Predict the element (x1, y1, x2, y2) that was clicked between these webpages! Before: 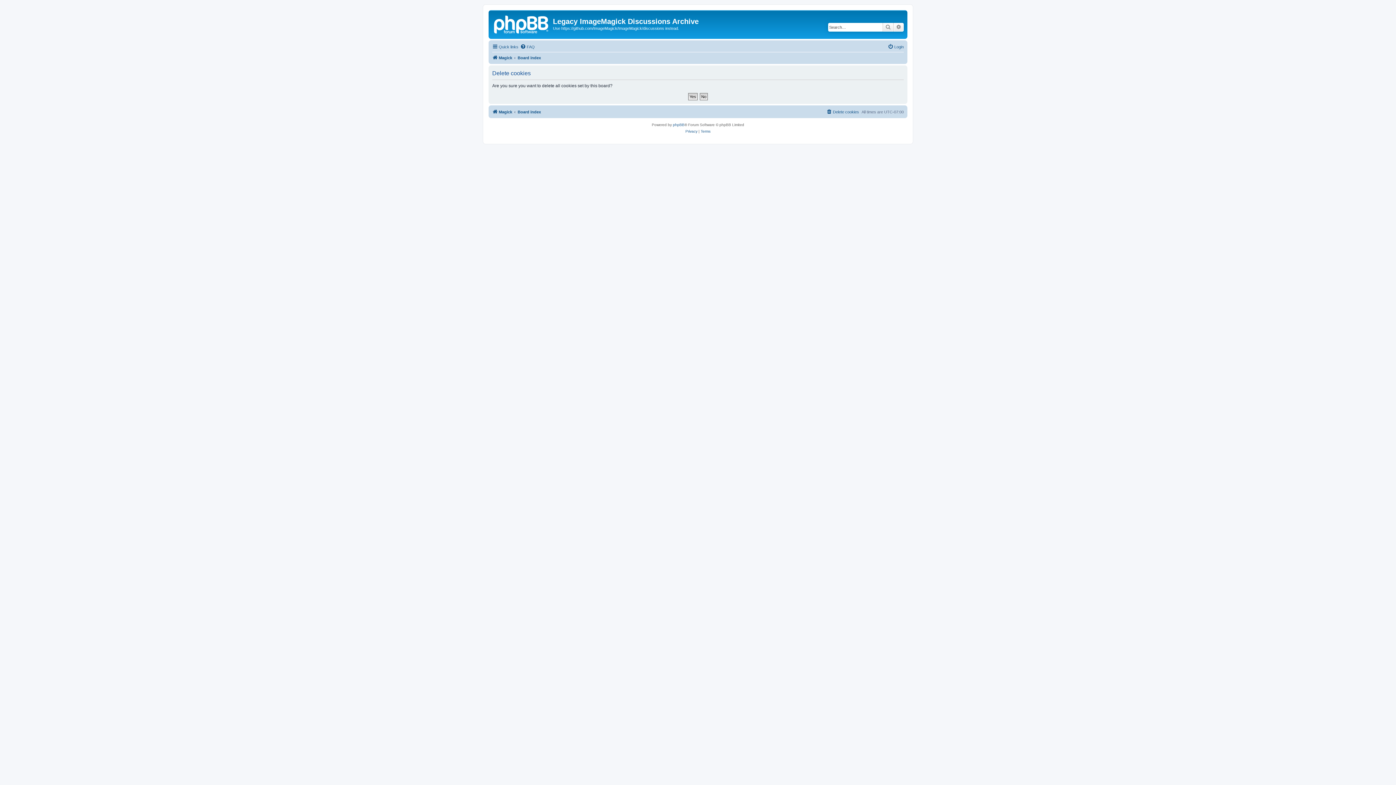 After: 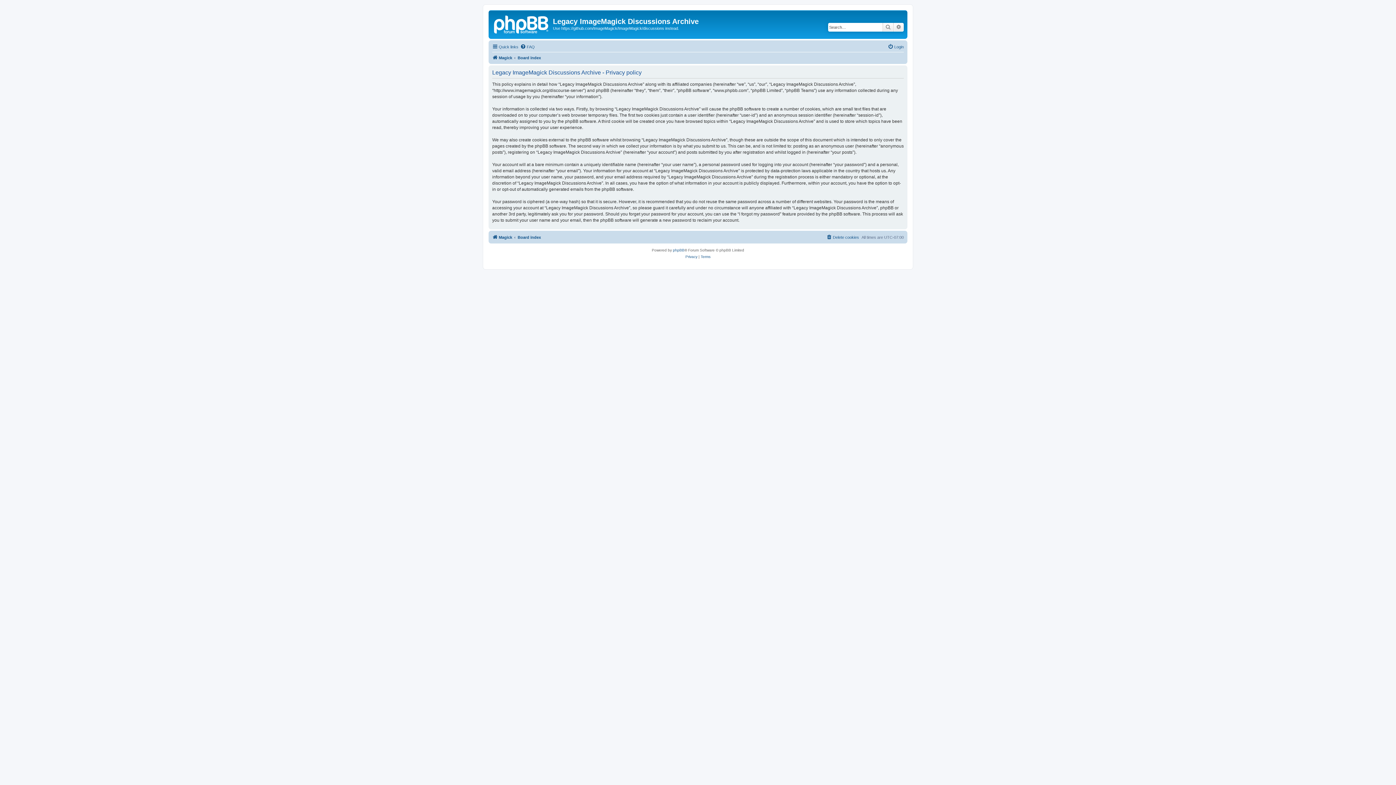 Action: bbox: (685, 128, 697, 134) label: Privacy